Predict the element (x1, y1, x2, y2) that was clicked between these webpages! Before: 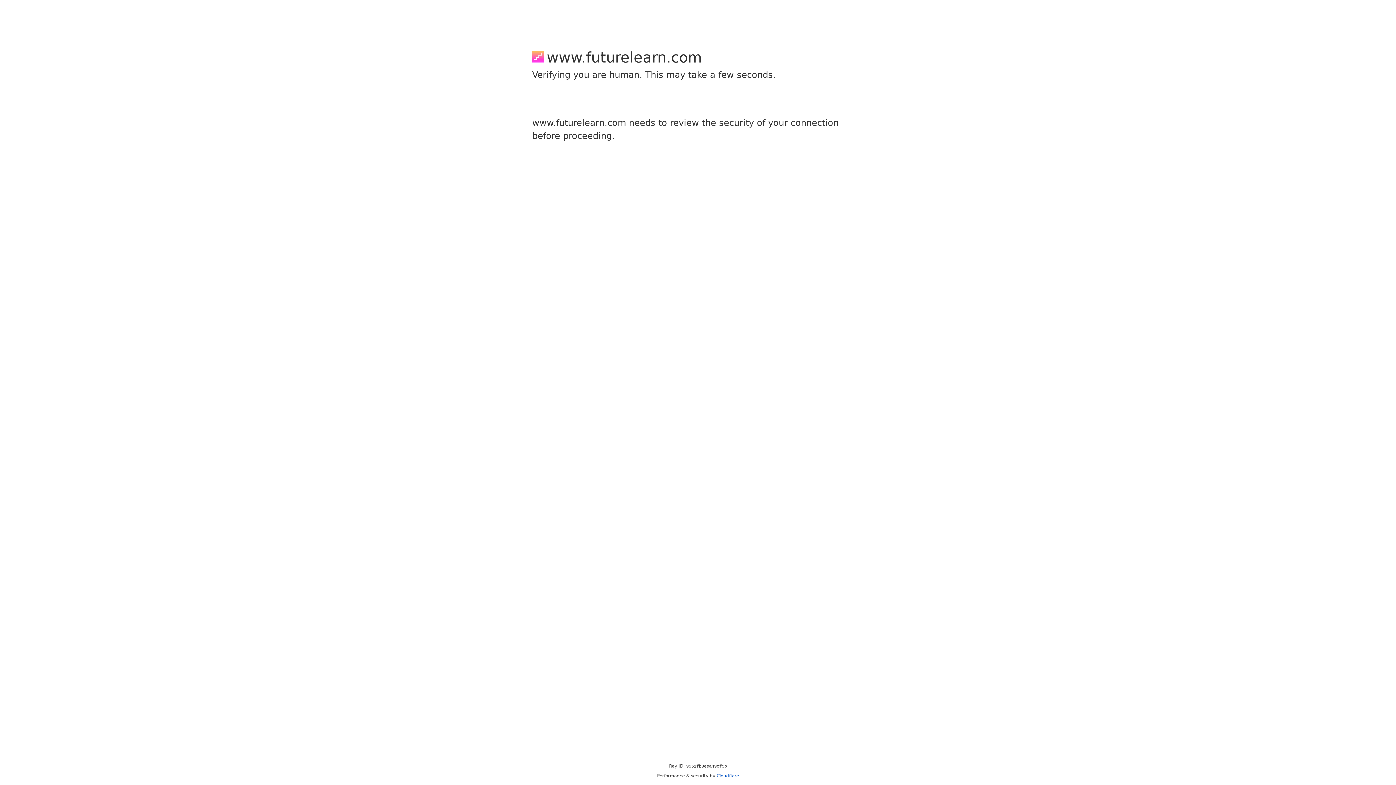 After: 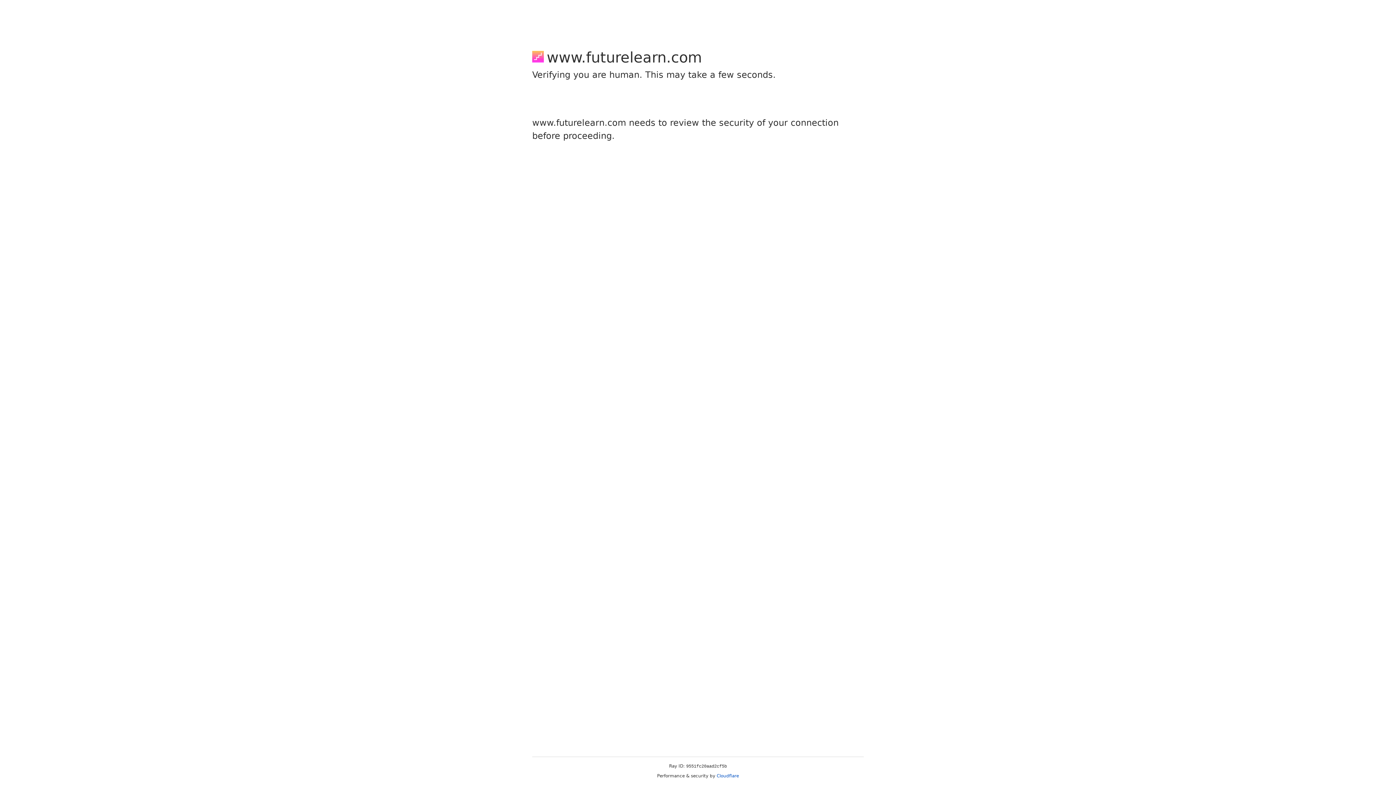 Action: label: Cloudflare bbox: (716, 773, 739, 778)